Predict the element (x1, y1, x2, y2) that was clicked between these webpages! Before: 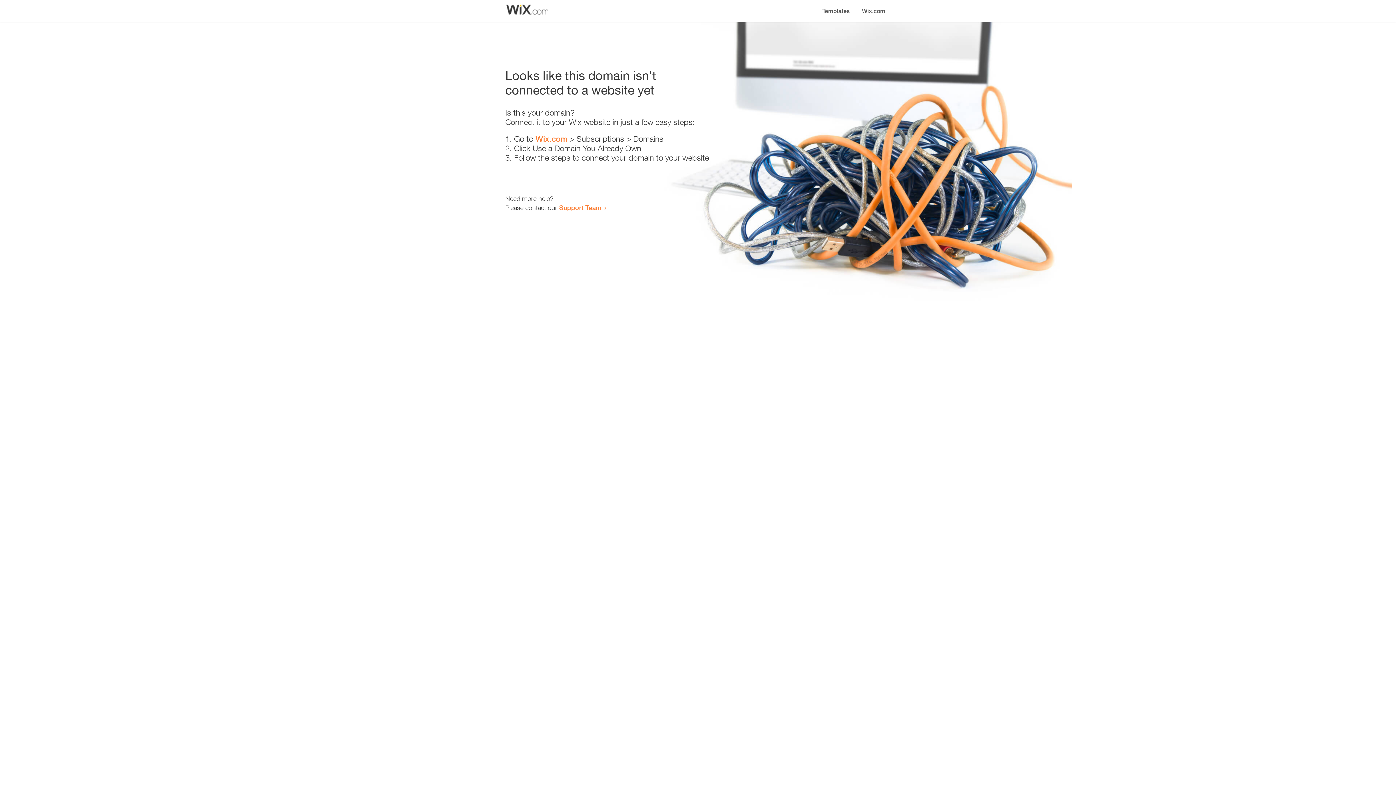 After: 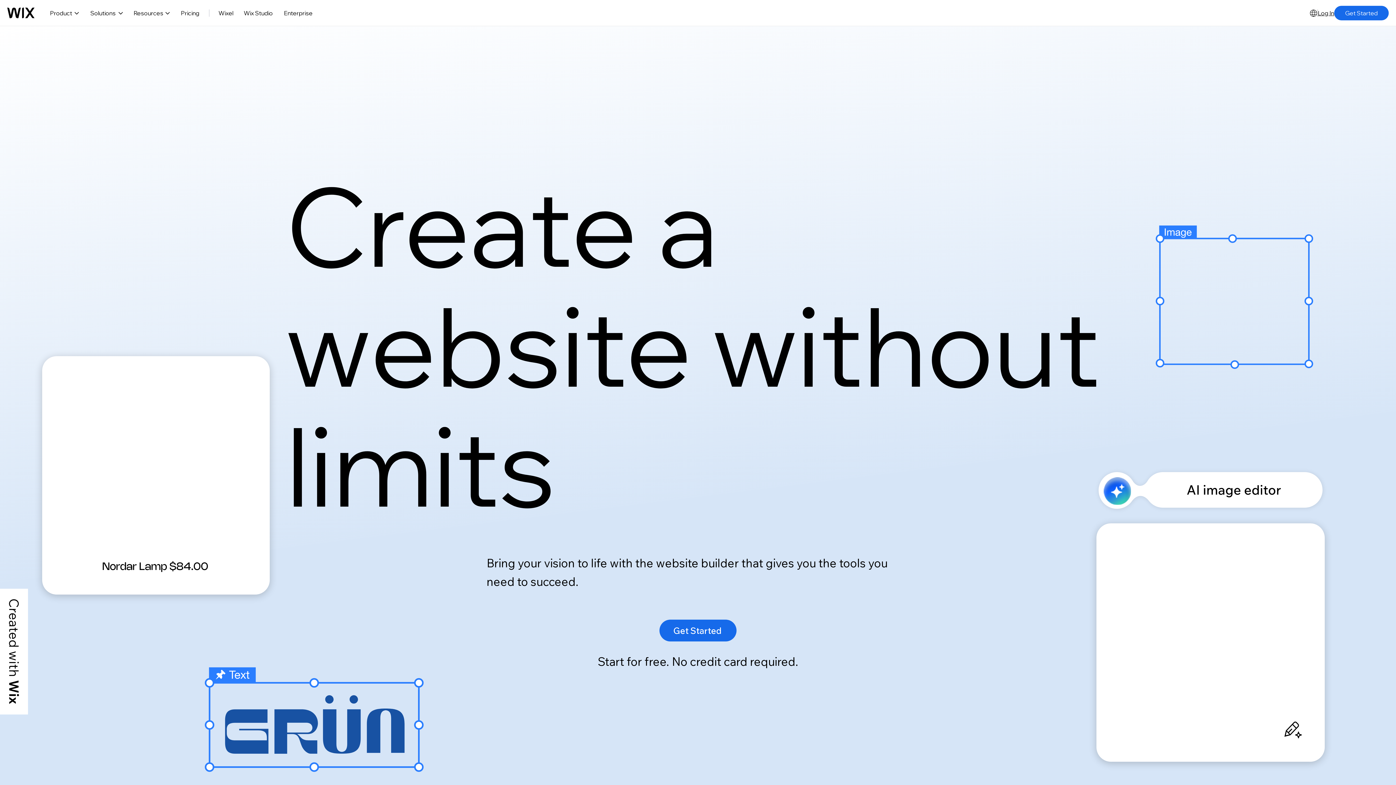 Action: label: Wix.com bbox: (535, 134, 567, 143)